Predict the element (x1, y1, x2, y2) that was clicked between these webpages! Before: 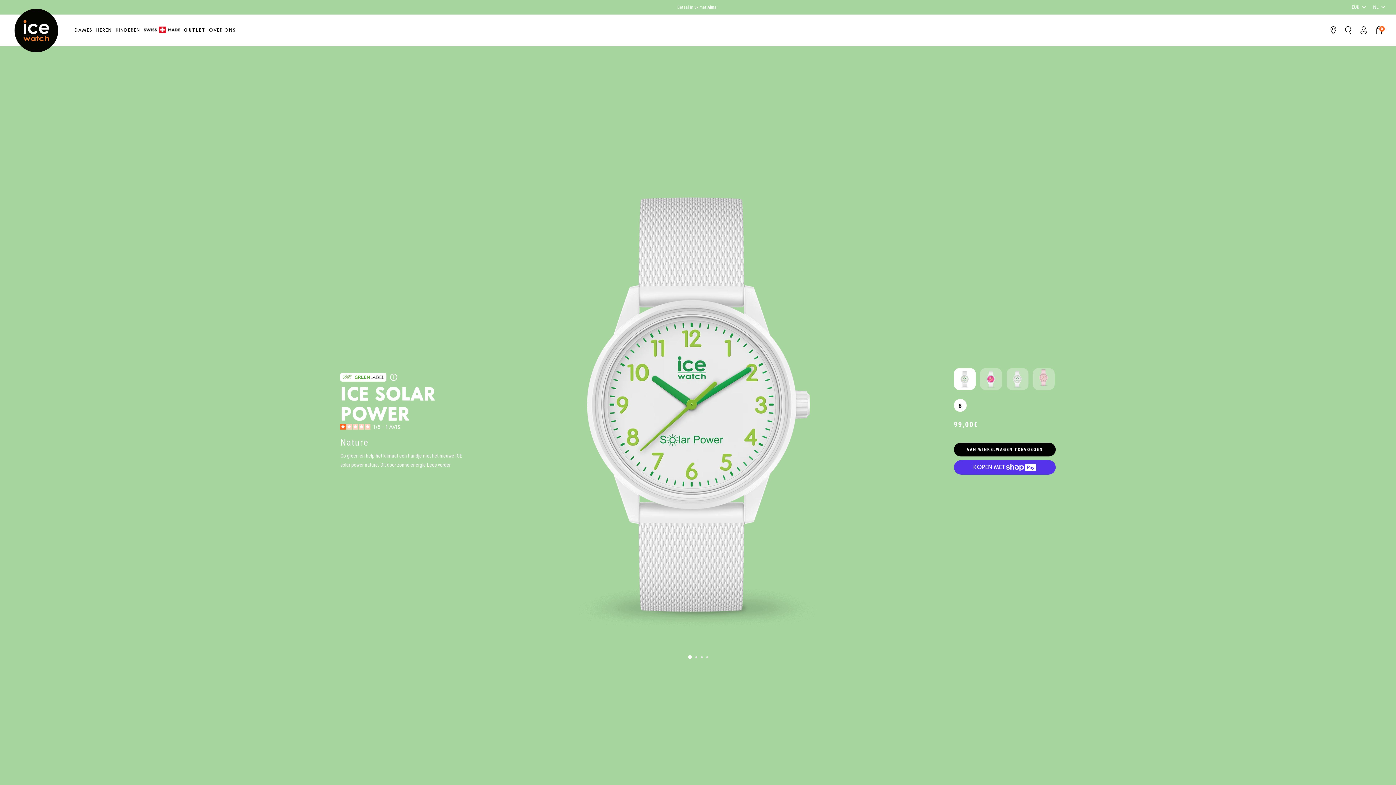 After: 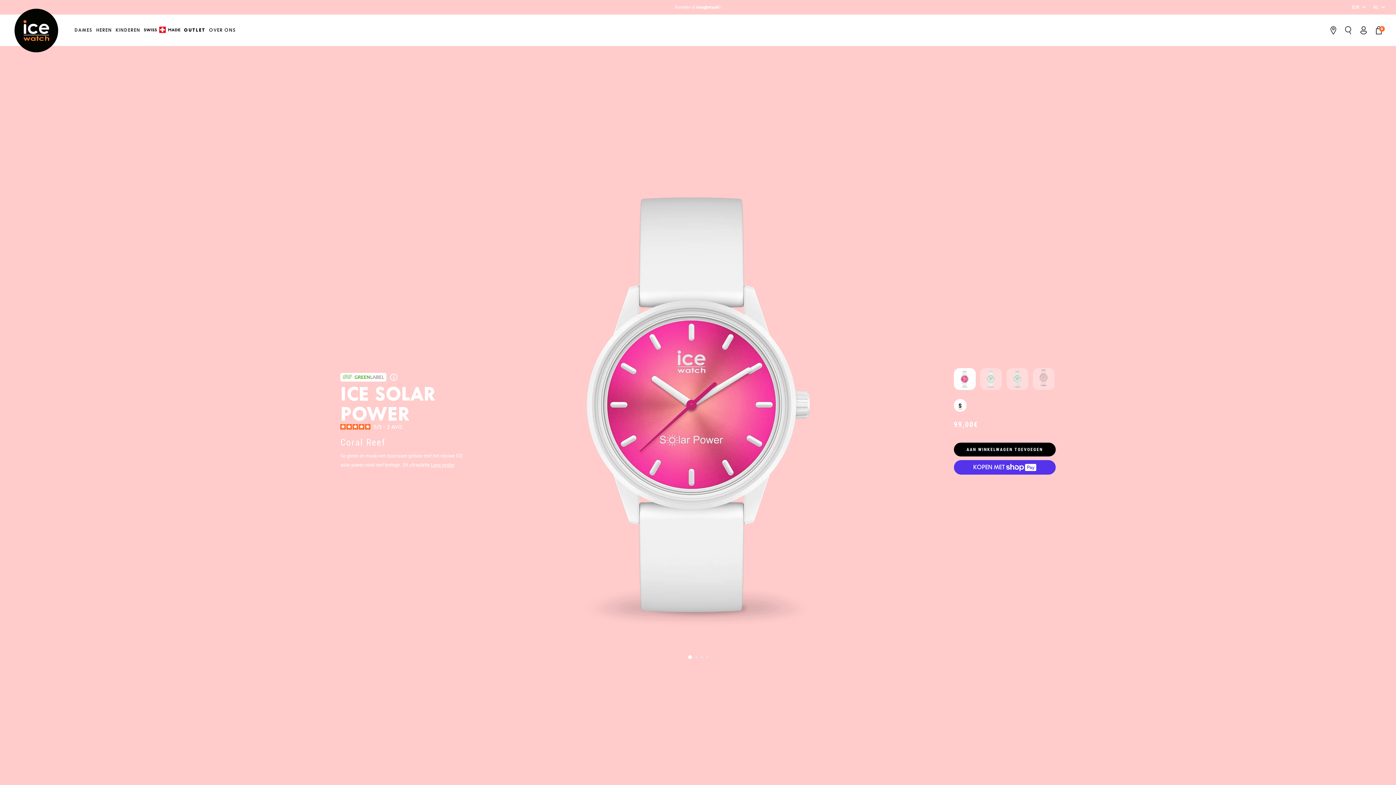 Action: bbox: (982, 383, 1000, 390)